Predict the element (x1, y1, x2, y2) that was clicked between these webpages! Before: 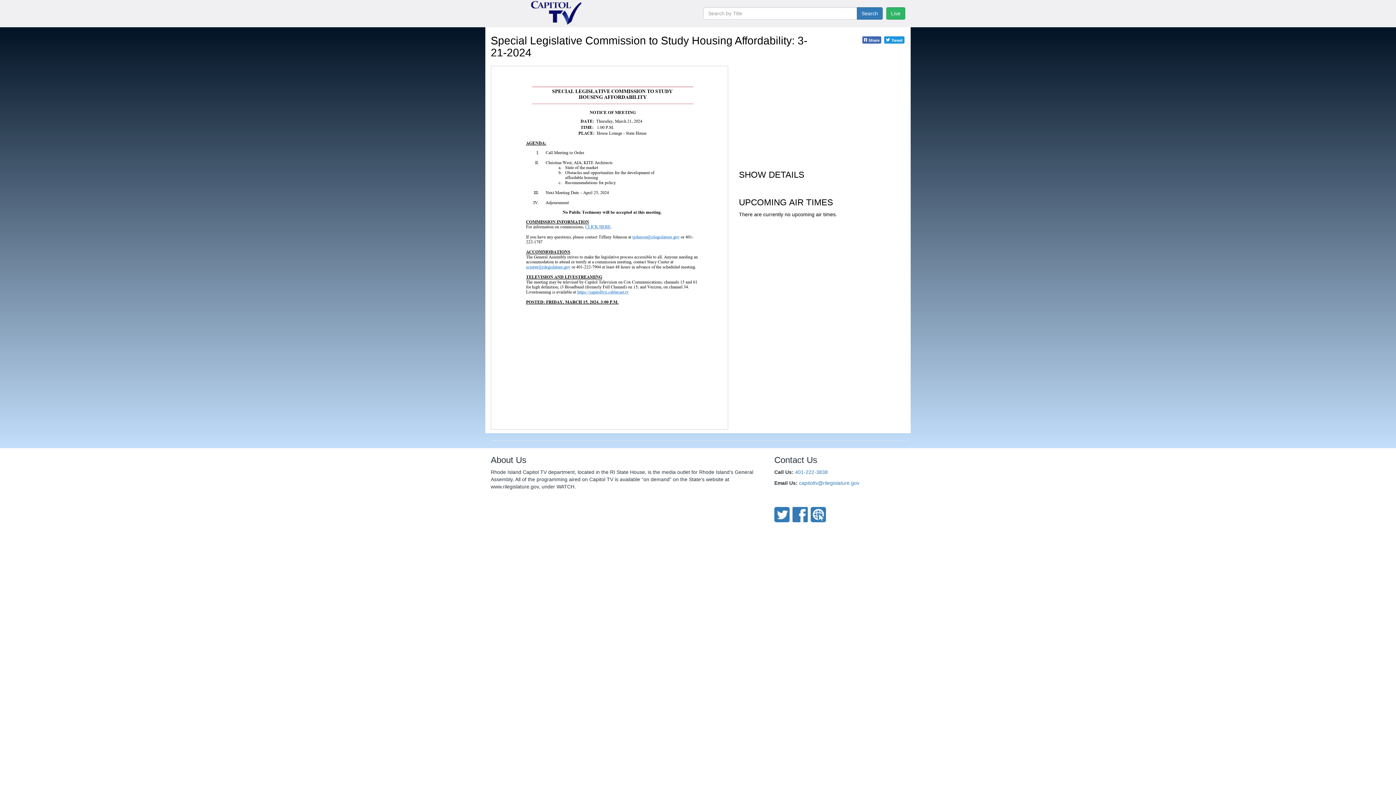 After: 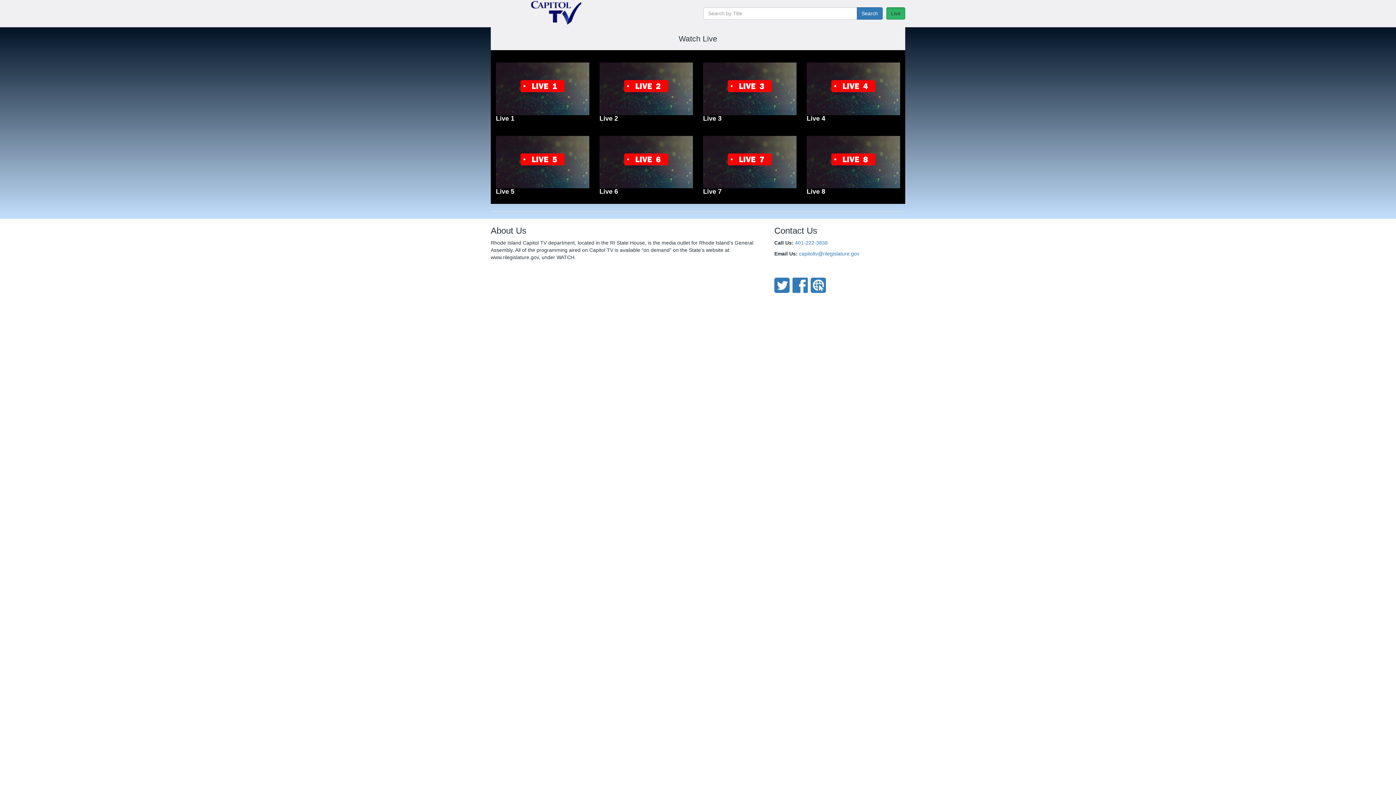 Action: bbox: (886, 7, 905, 19) label: Live